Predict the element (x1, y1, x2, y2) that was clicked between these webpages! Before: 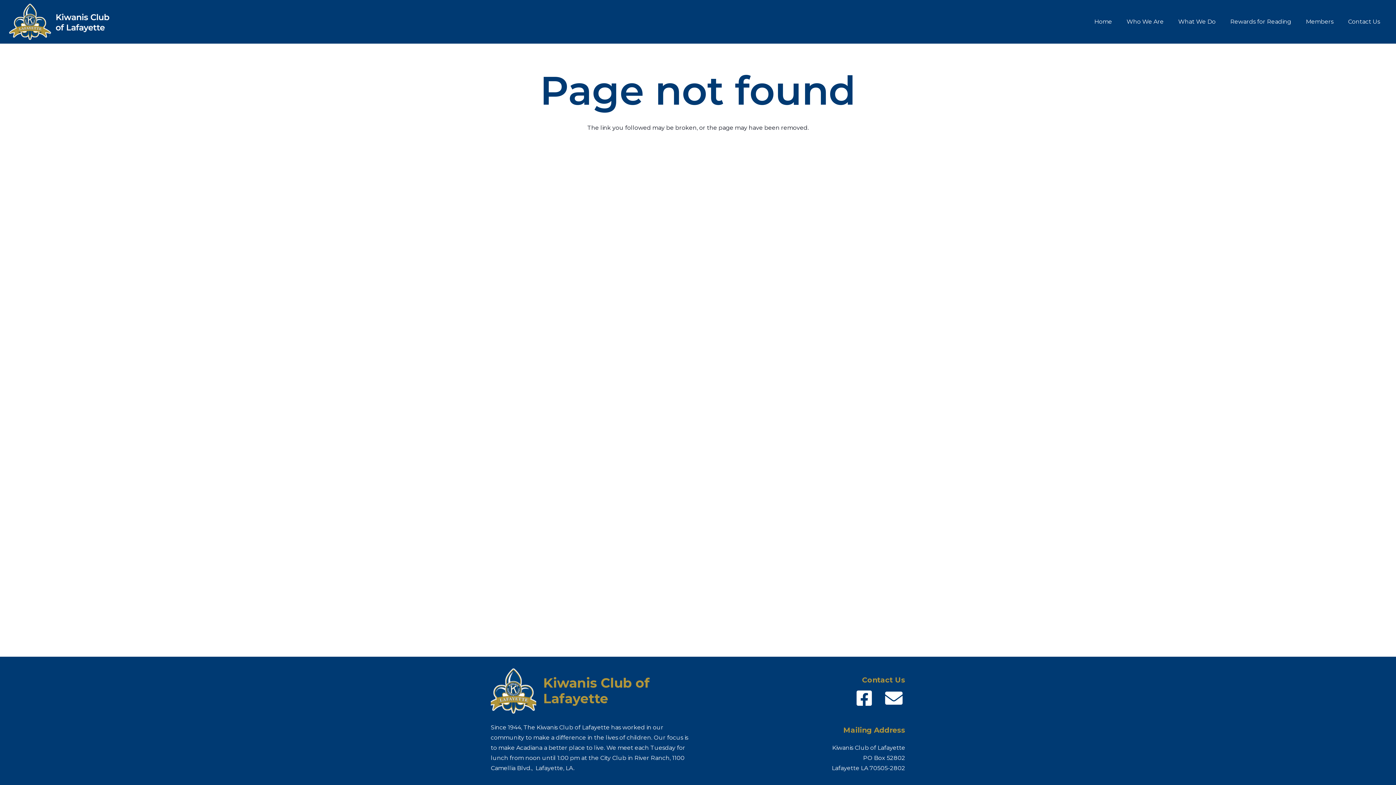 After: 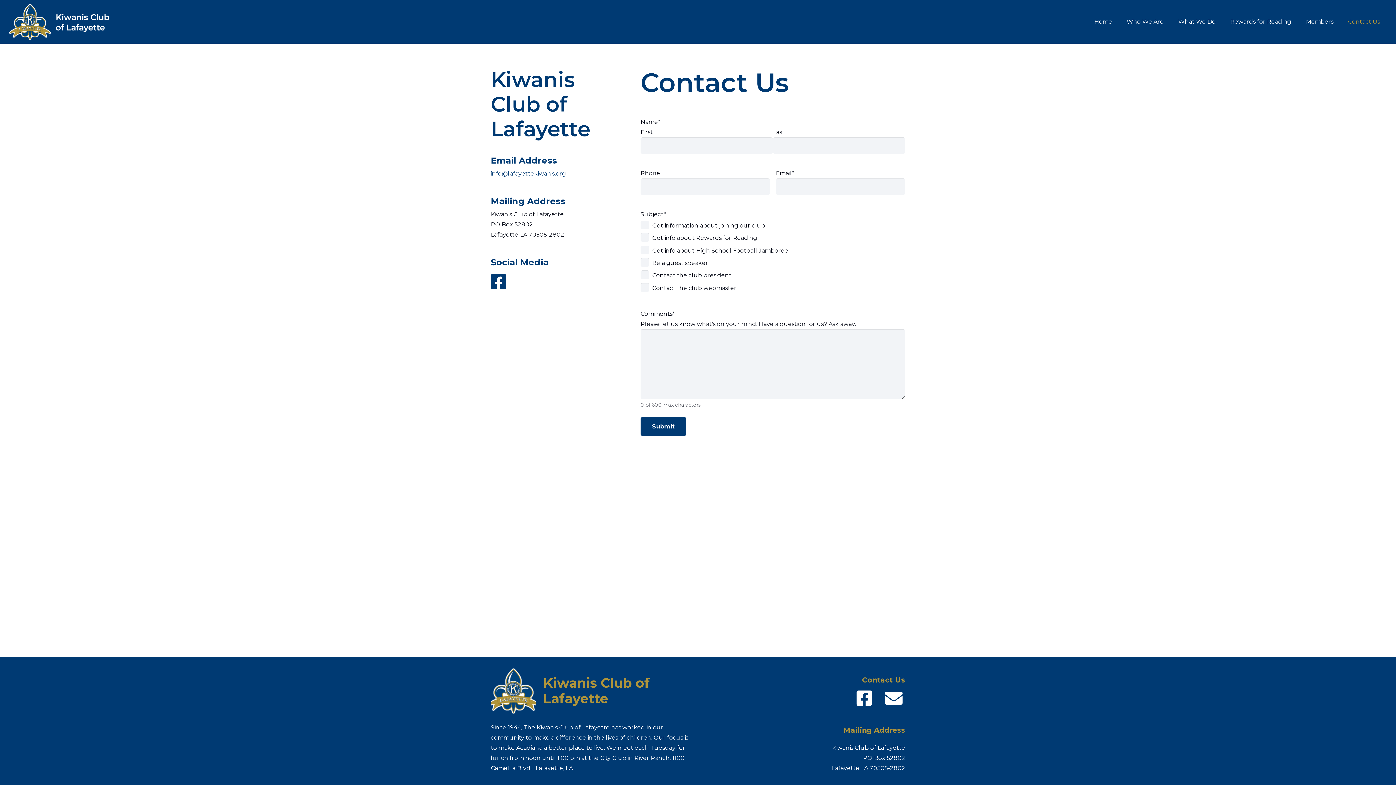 Action: bbox: (882, 688, 905, 709) label: fas|envelope